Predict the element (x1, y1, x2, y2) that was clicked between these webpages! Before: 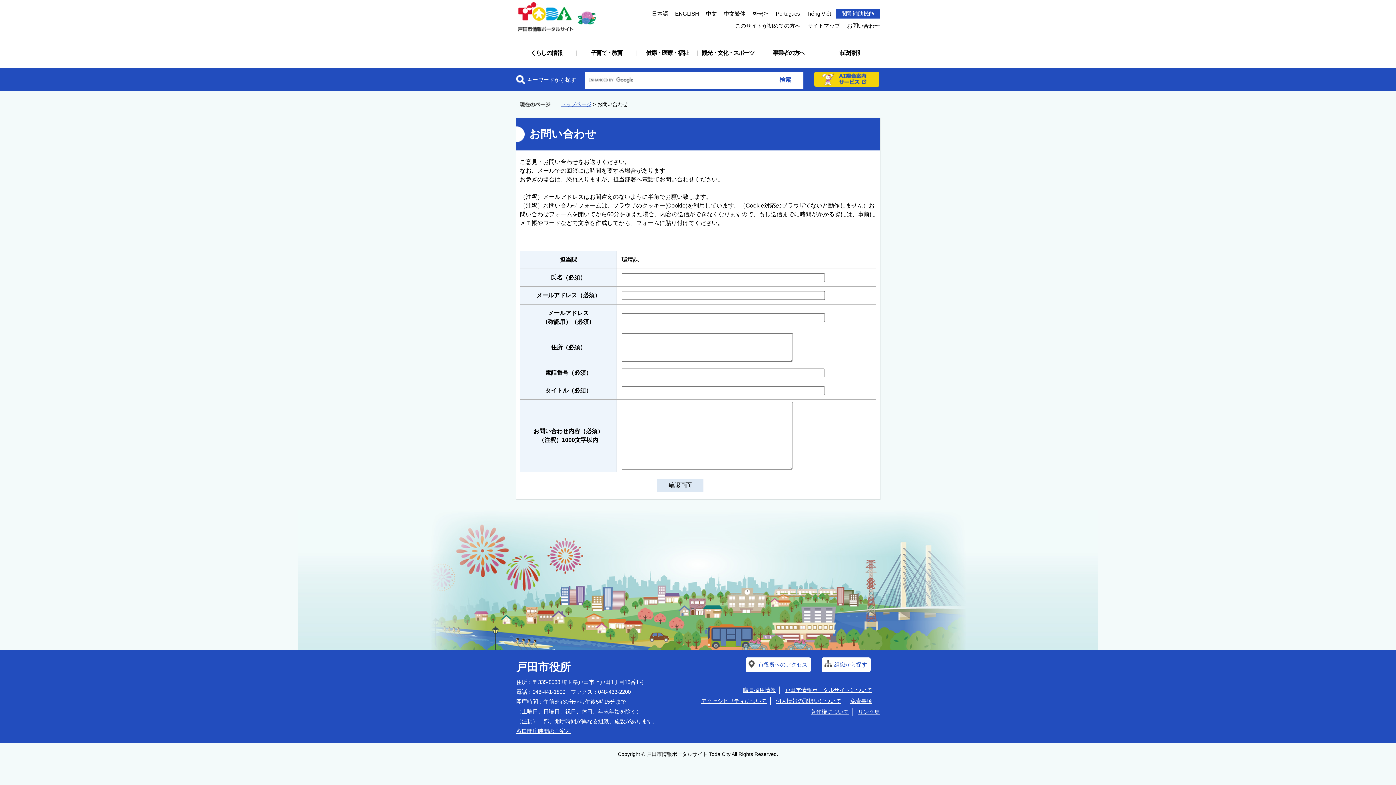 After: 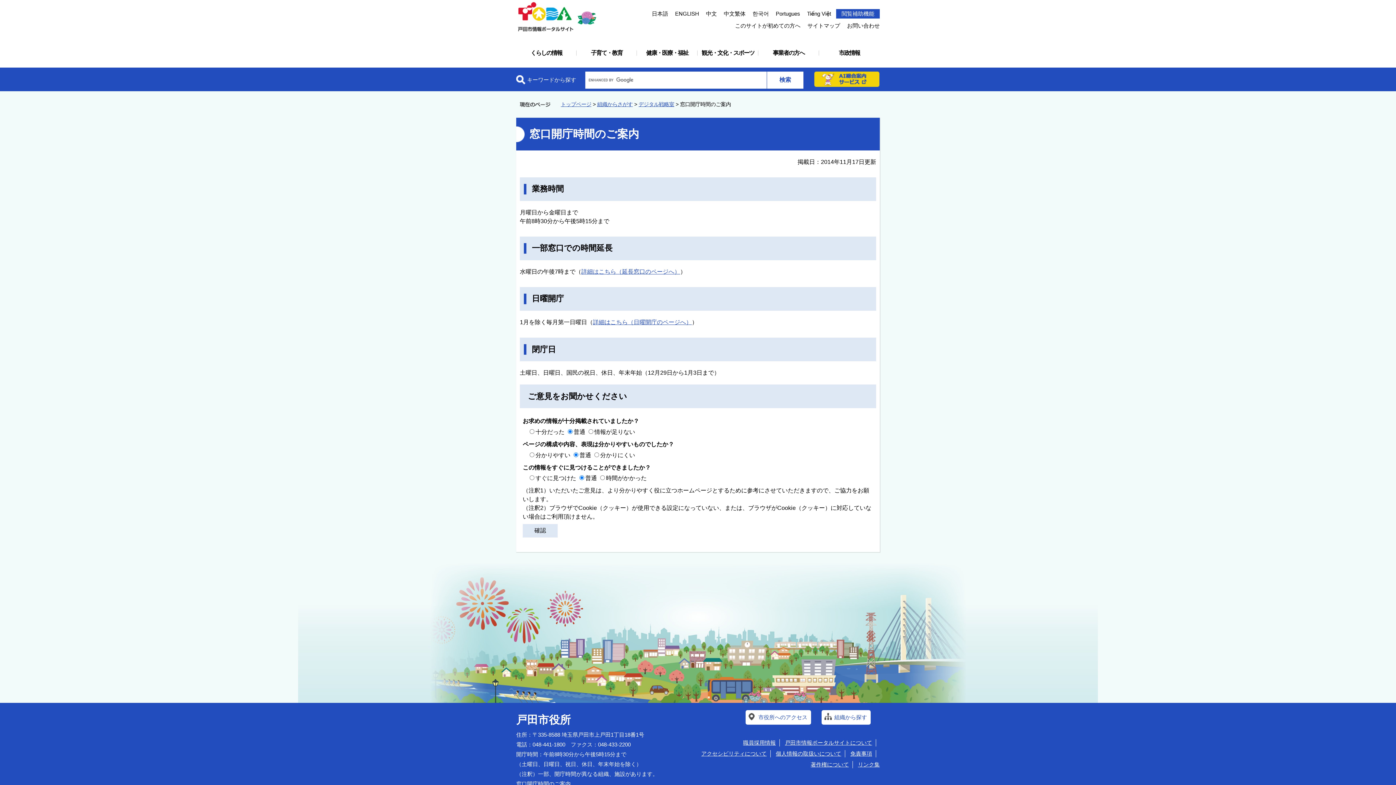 Action: bbox: (516, 728, 570, 734) label: 窓口開庁時間のご案内